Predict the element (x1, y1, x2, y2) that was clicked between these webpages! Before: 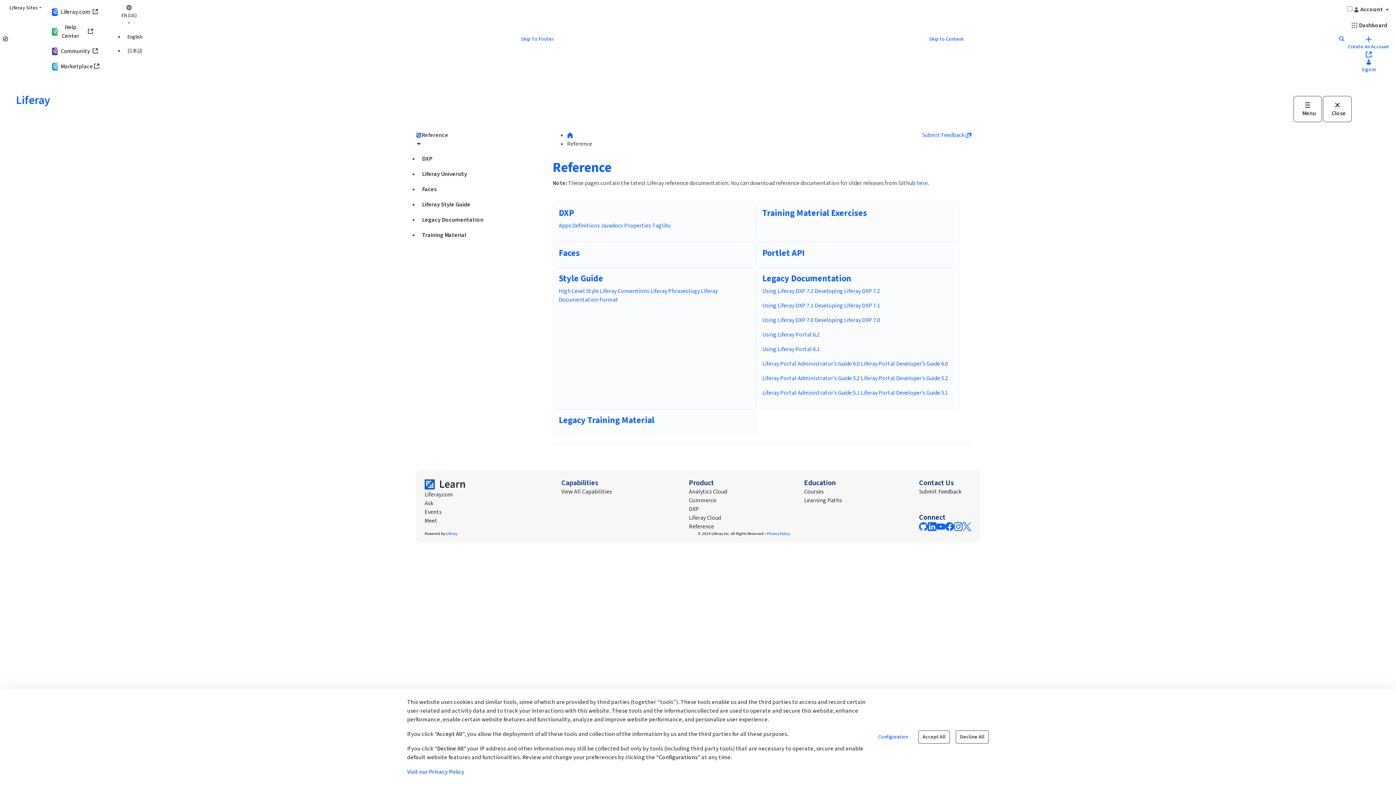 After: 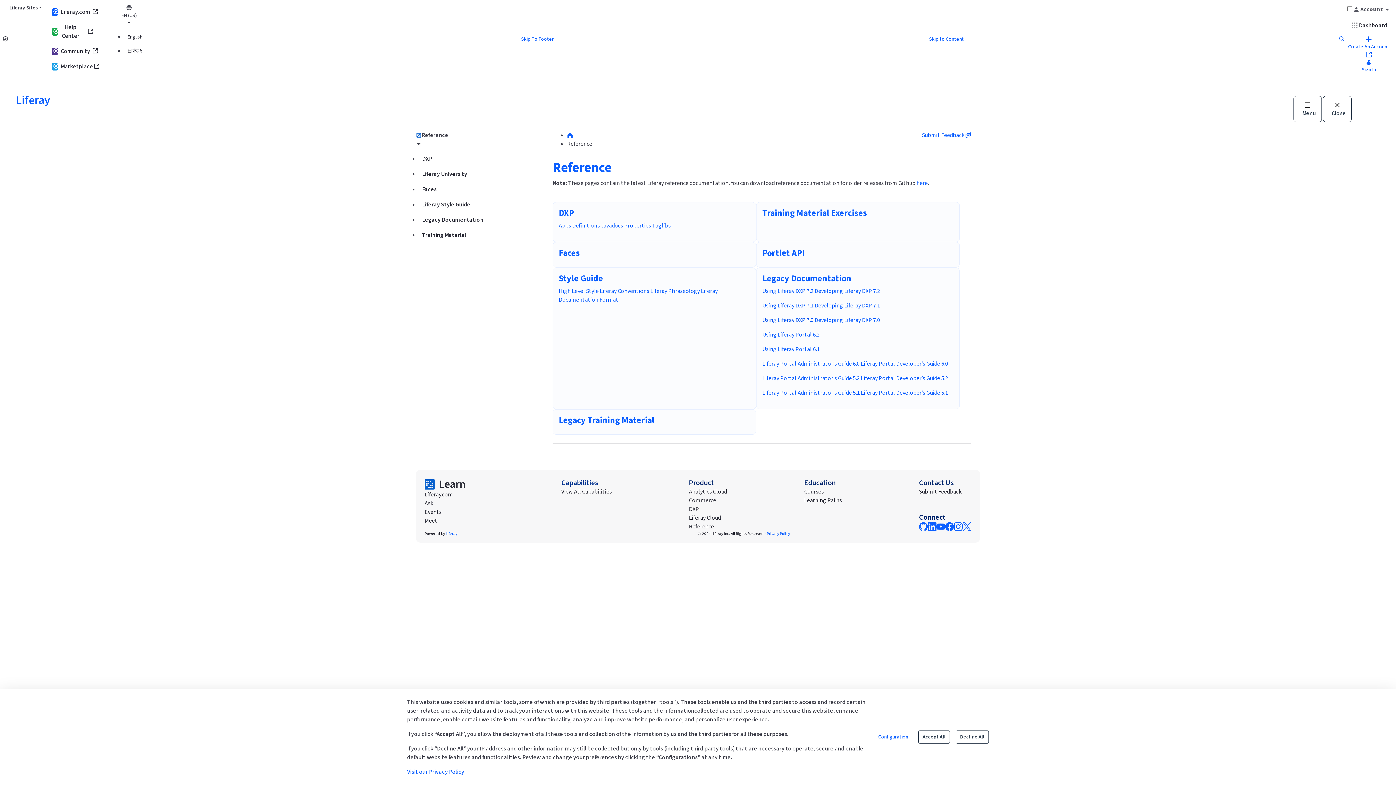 Action: label: Using Liferay DXP 7.0 bbox: (762, 316, 813, 324)